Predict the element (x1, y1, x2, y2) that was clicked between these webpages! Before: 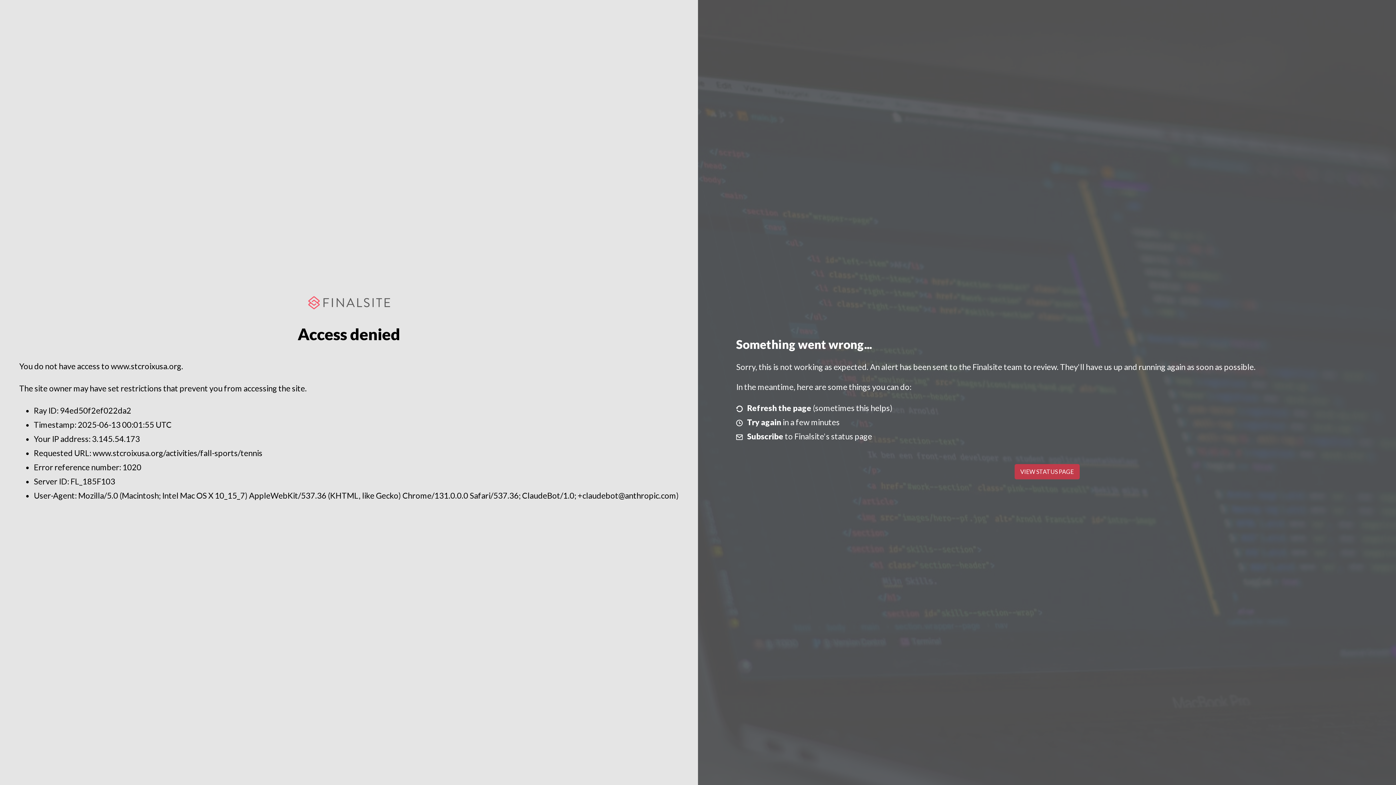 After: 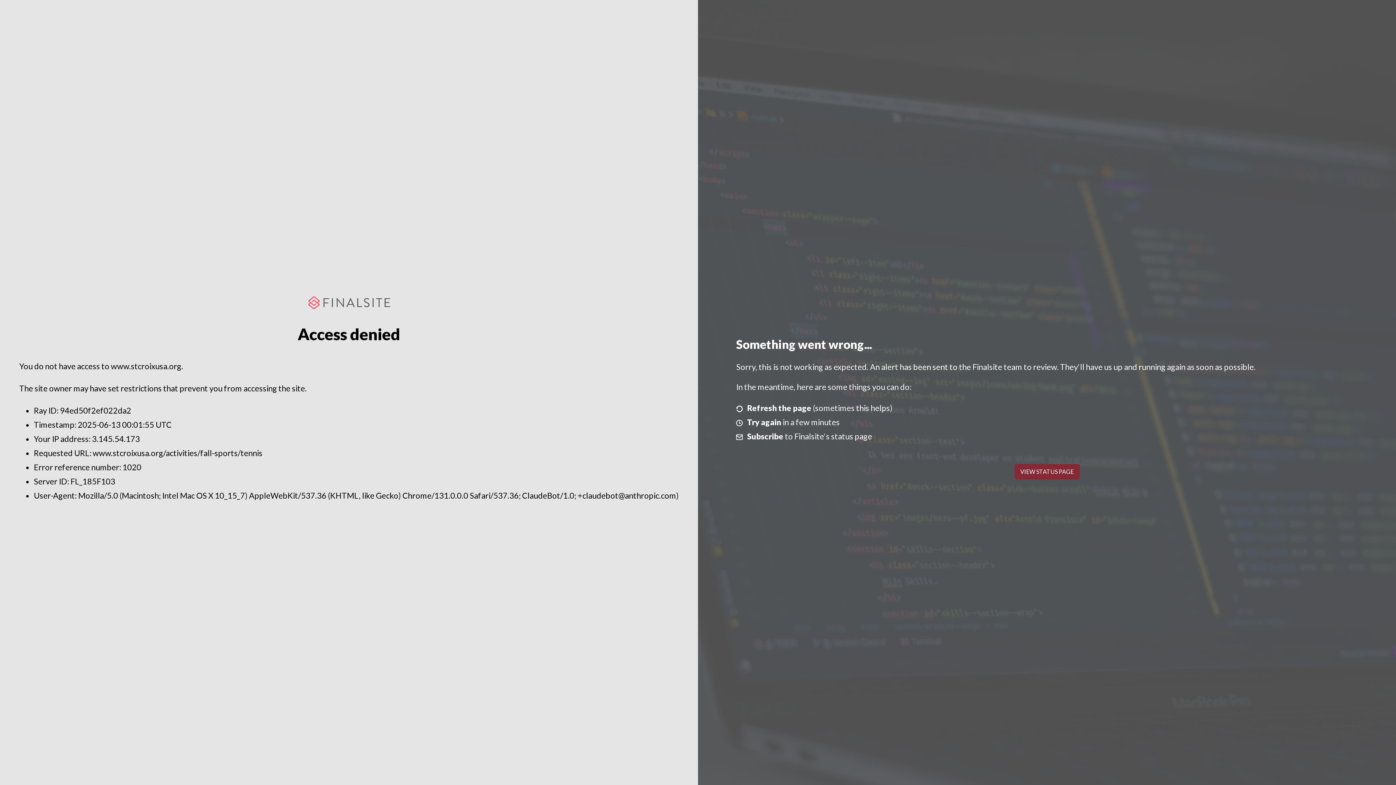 Action: label: VIEW STATUS PAGE bbox: (1014, 464, 1079, 479)